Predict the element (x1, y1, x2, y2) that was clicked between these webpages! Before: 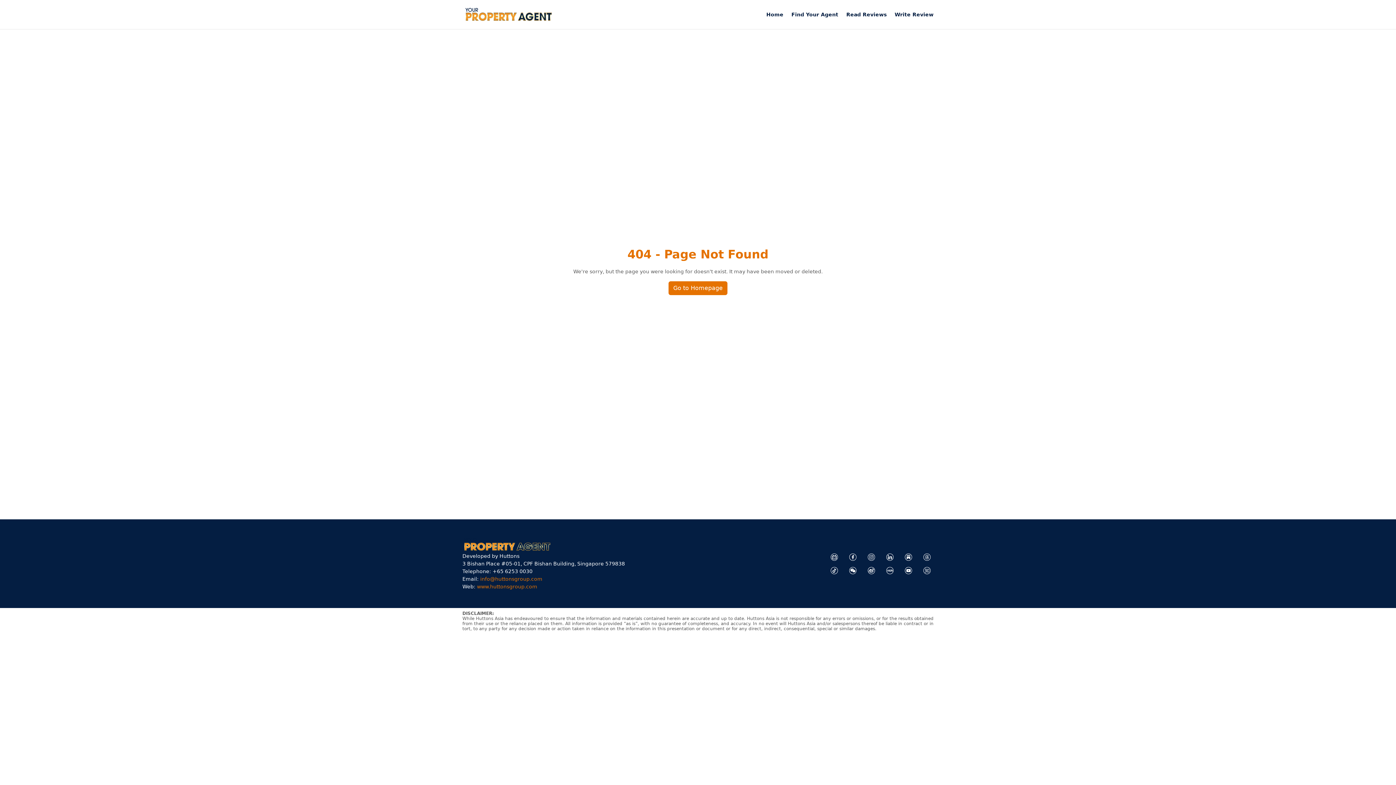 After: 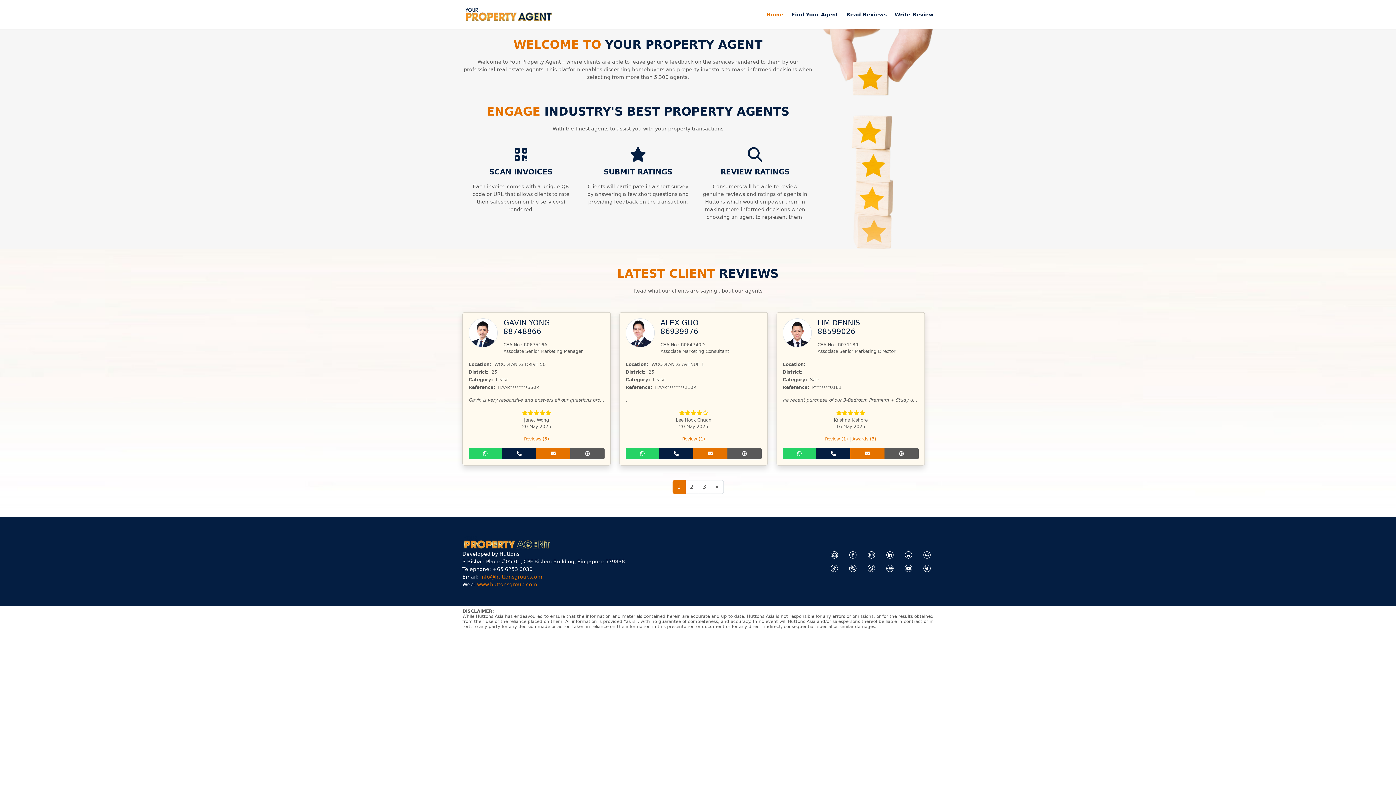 Action: bbox: (464, 11, 554, 17)